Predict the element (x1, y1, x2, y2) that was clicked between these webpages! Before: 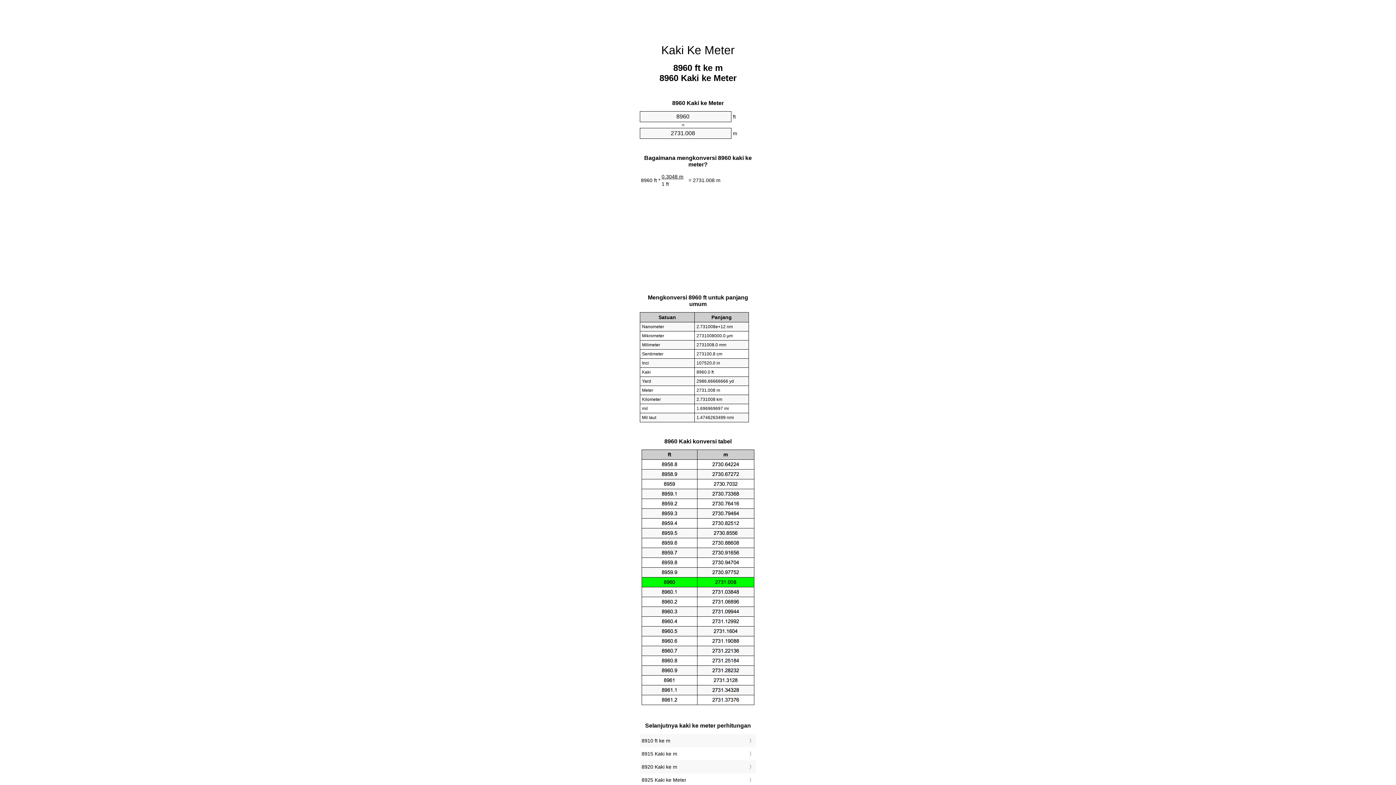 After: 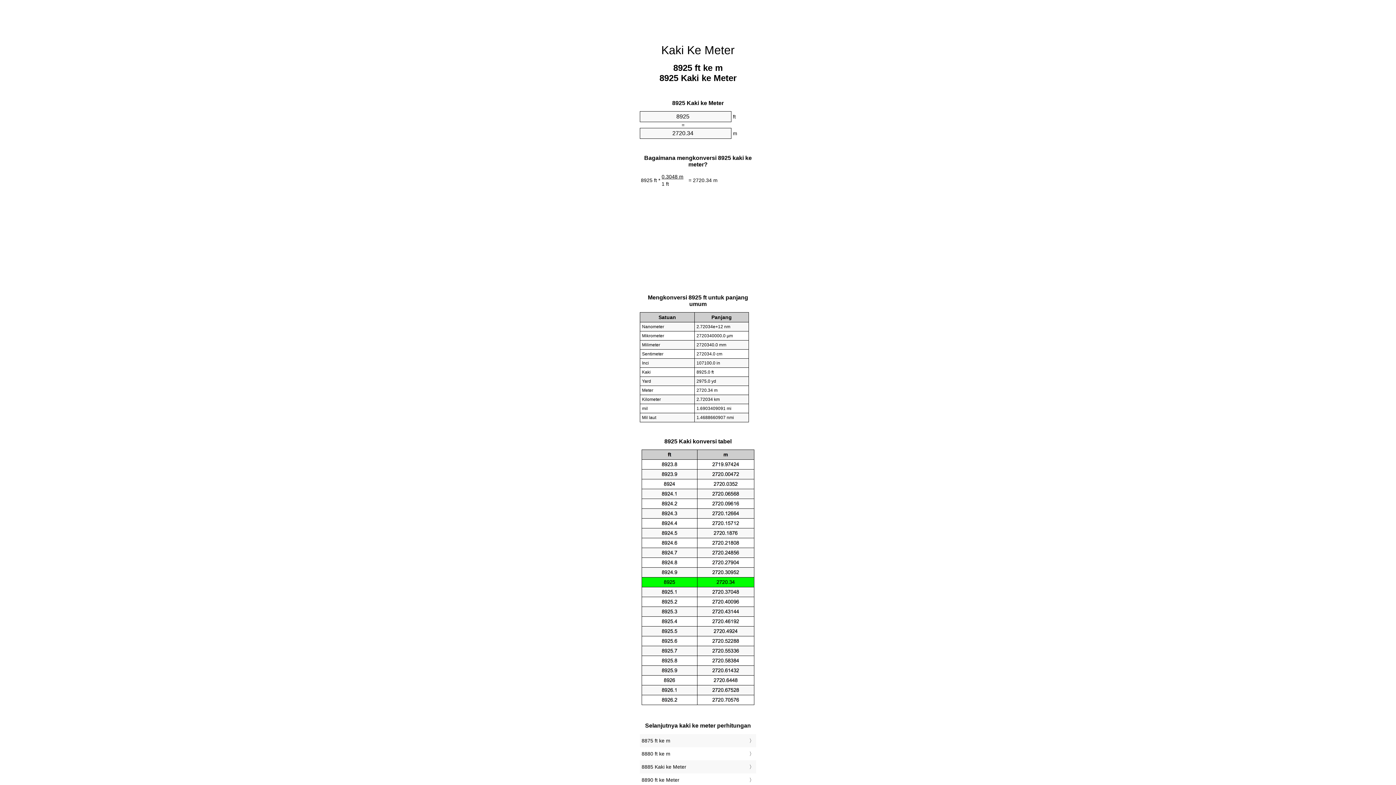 Action: label: 8925 Kaki ke Meter bbox: (641, 775, 754, 785)